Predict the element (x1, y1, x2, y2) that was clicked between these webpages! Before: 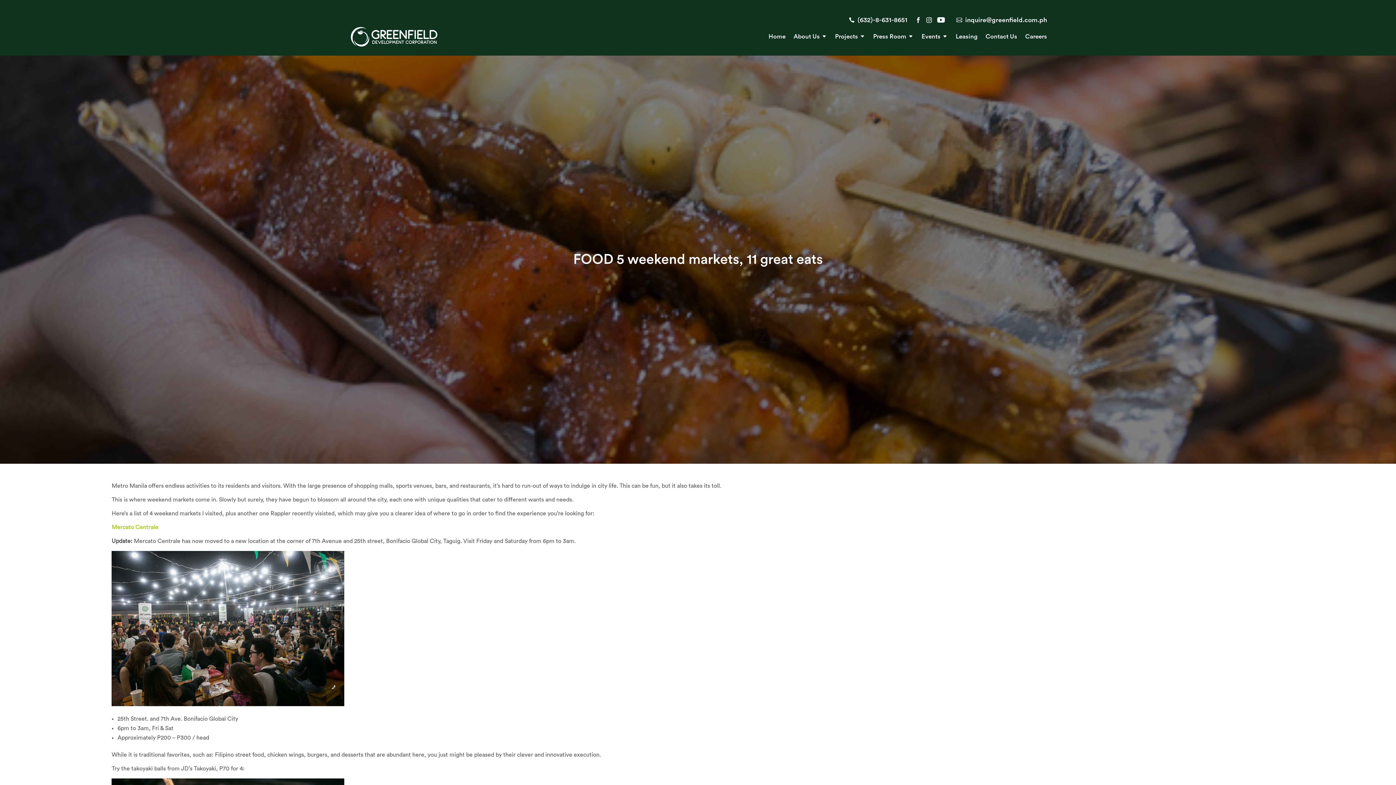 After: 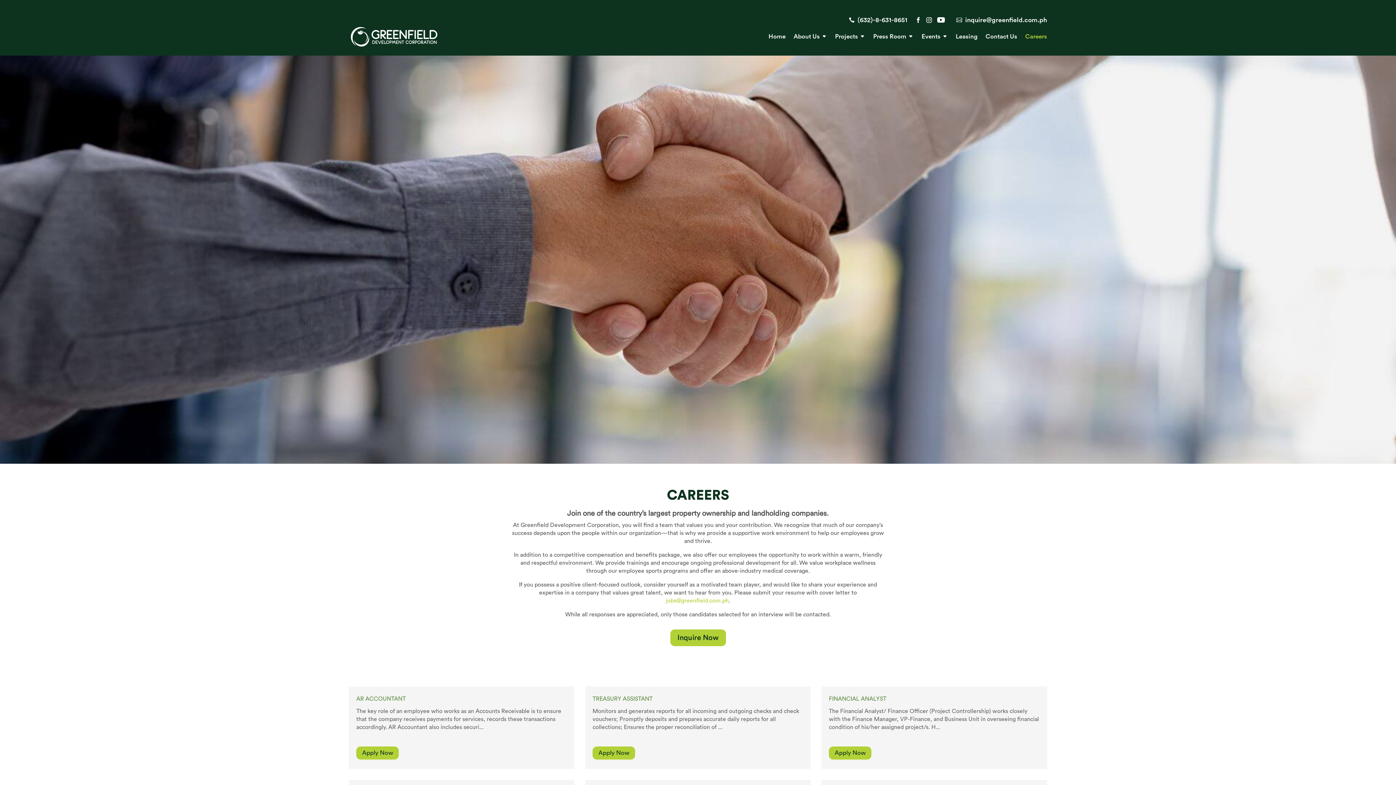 Action: label: Careers bbox: (1025, 34, 1047, 42)